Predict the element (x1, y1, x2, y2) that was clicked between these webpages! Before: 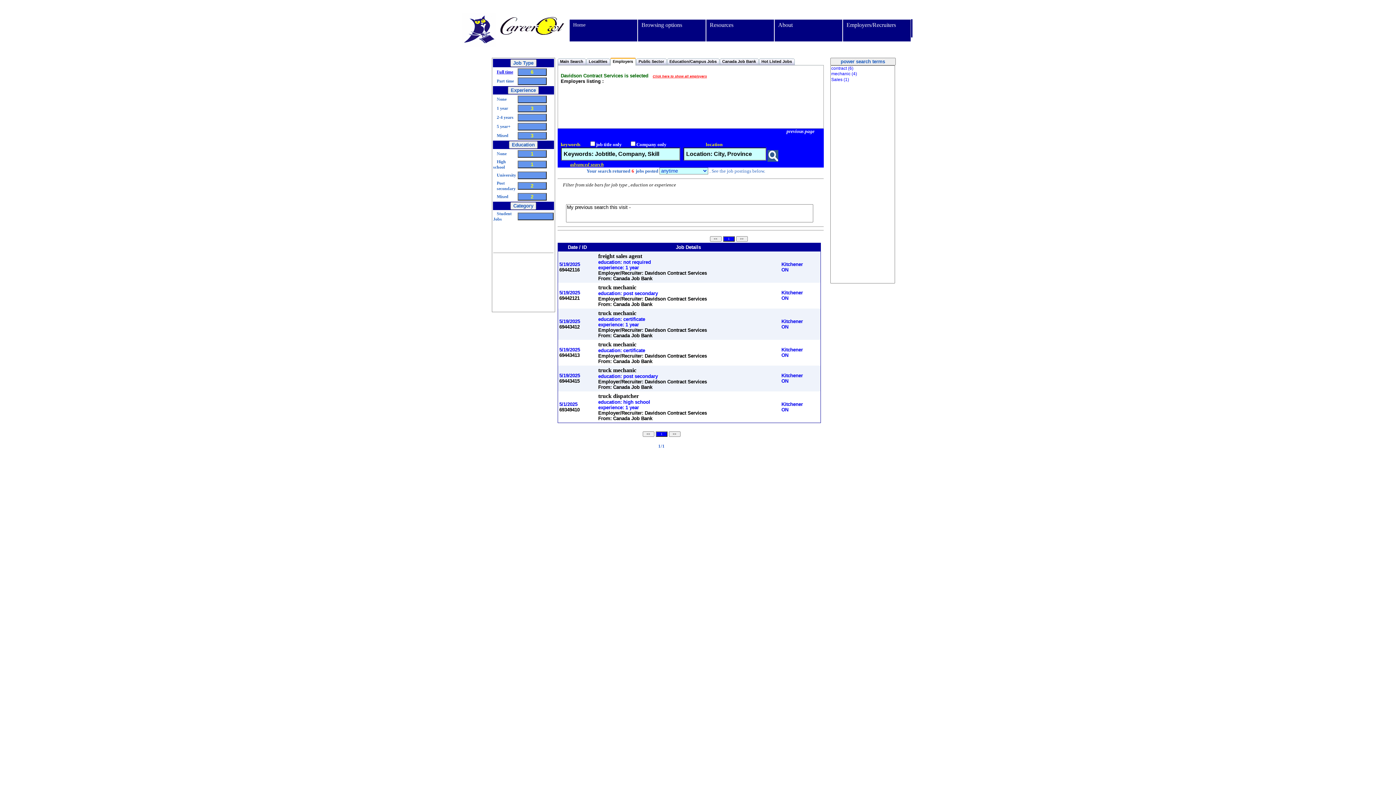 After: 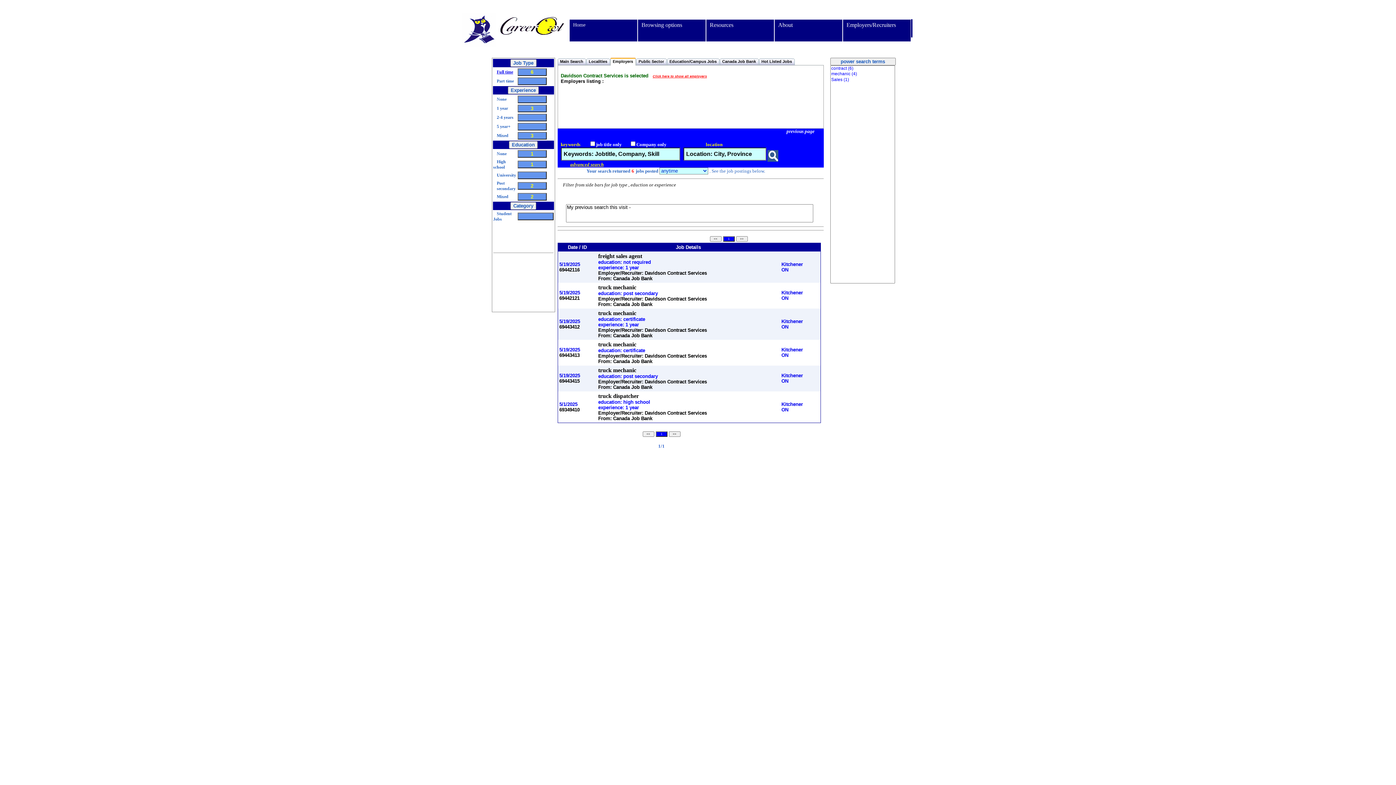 Action: bbox: (559, 372, 580, 383) label: 5/19/2025
69443415